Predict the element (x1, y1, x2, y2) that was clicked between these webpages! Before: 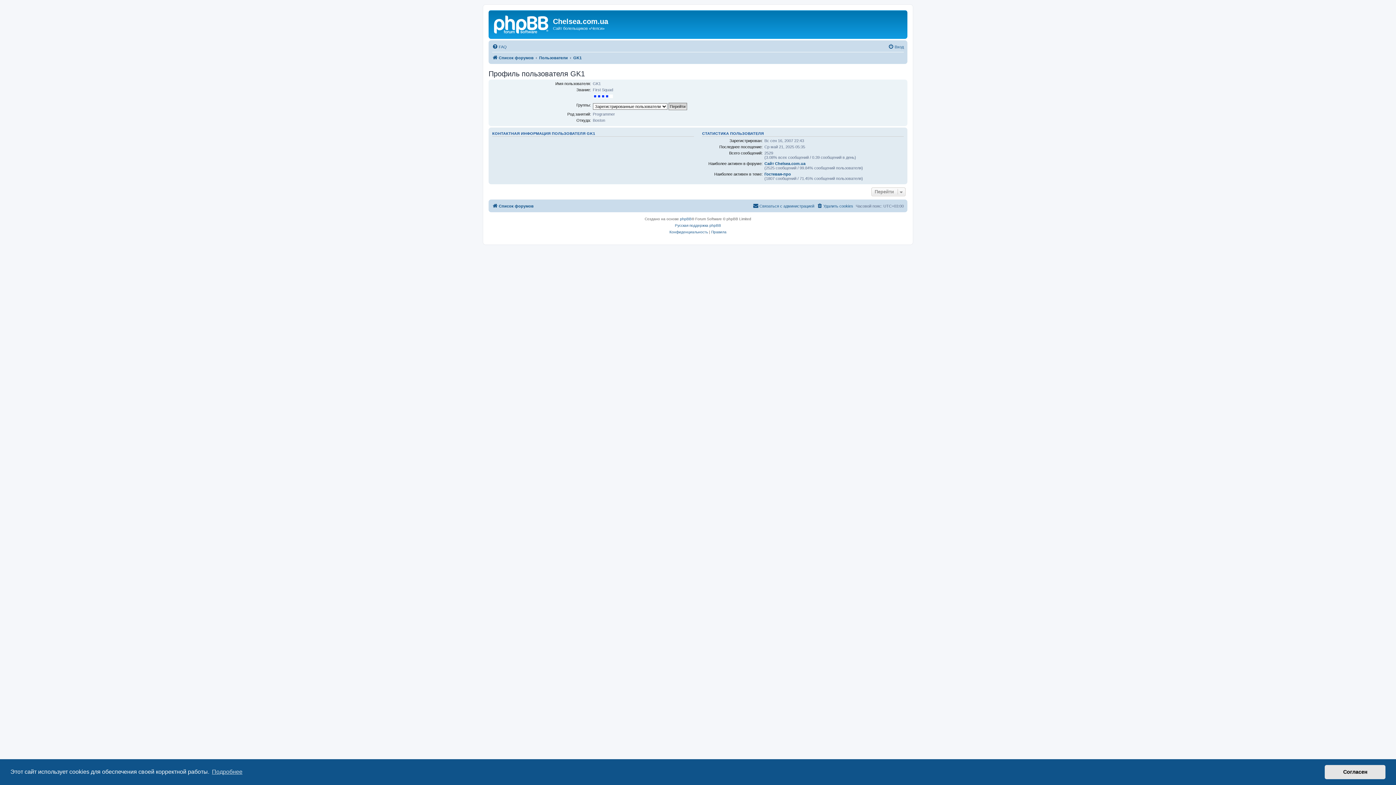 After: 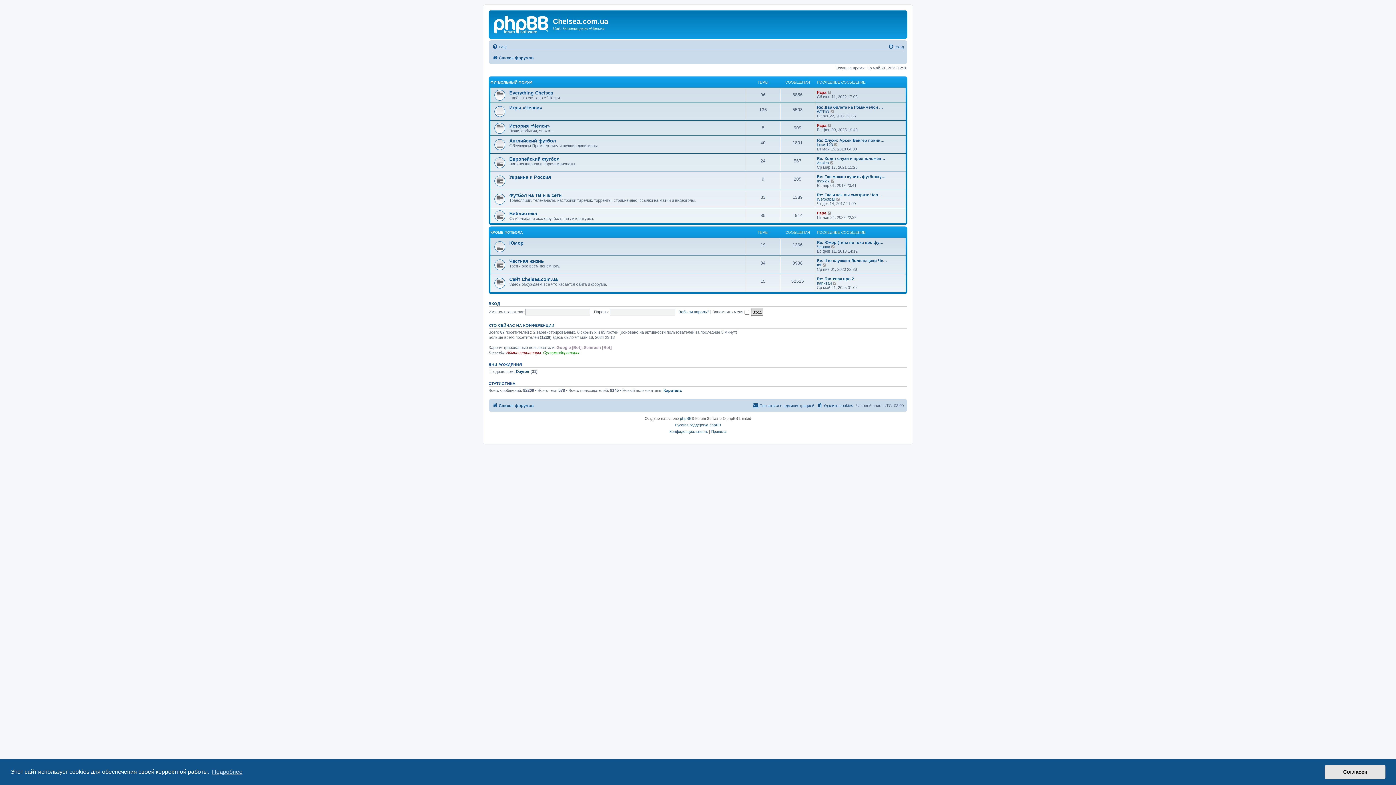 Action: bbox: (490, 12, 553, 35)